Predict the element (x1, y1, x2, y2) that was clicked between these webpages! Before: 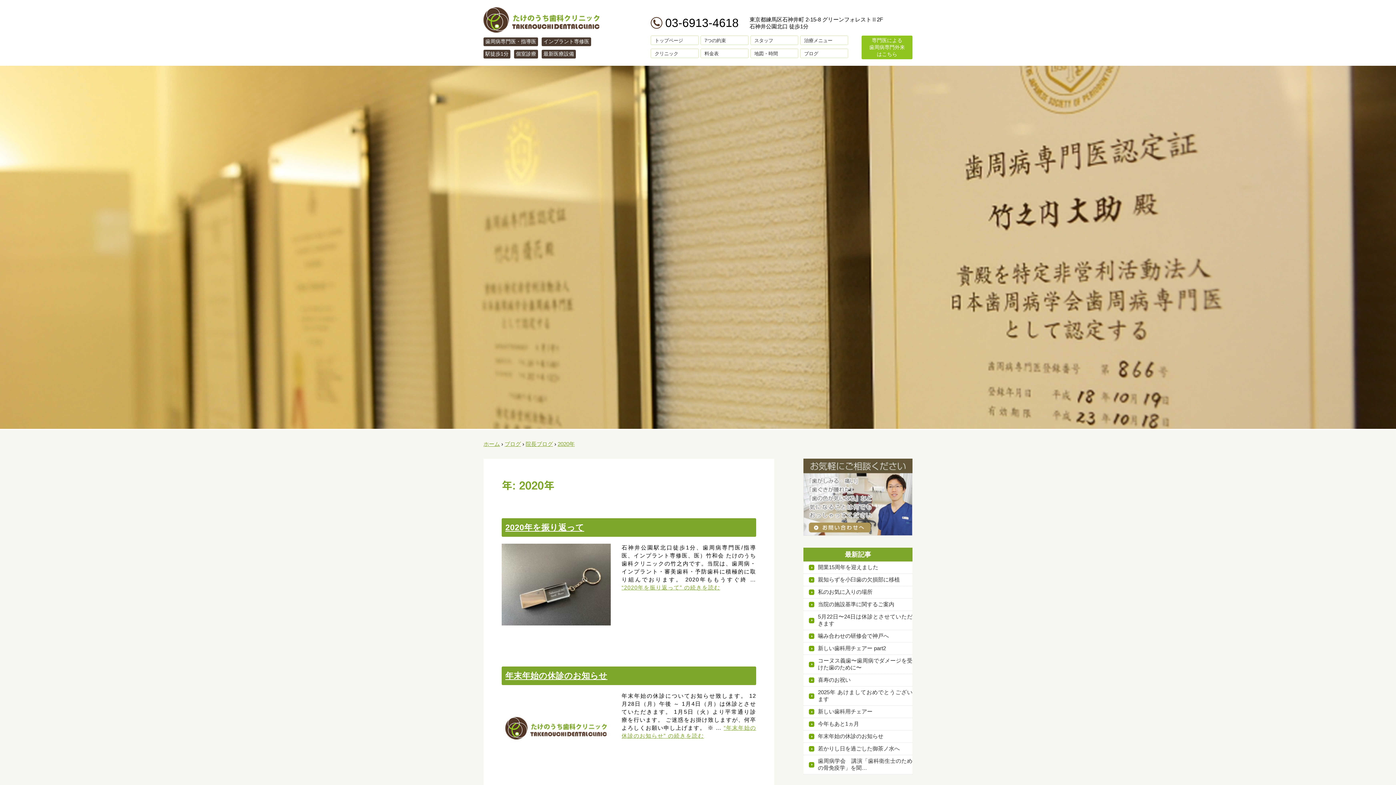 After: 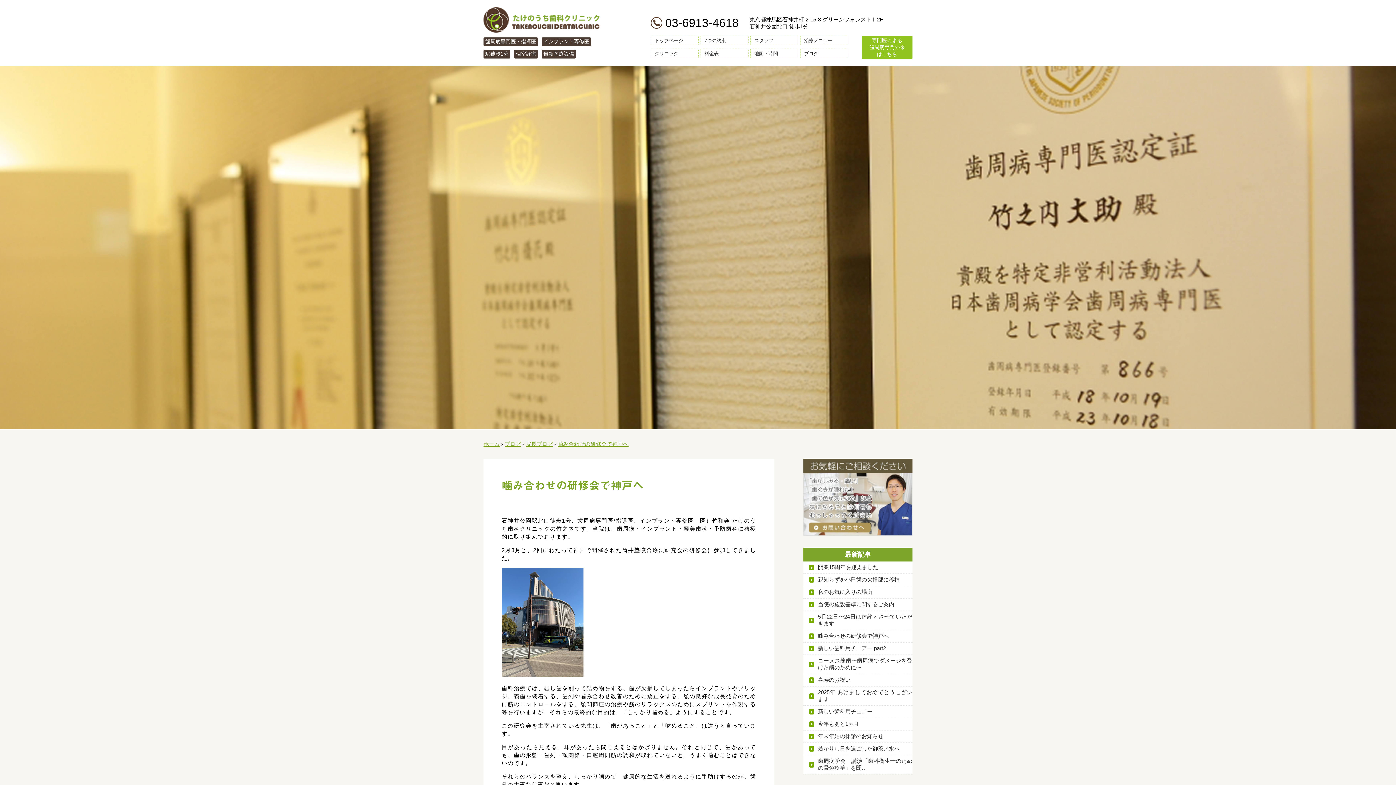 Action: bbox: (803, 630, 912, 642) label: 噛み合わせの研修会で神戸へ